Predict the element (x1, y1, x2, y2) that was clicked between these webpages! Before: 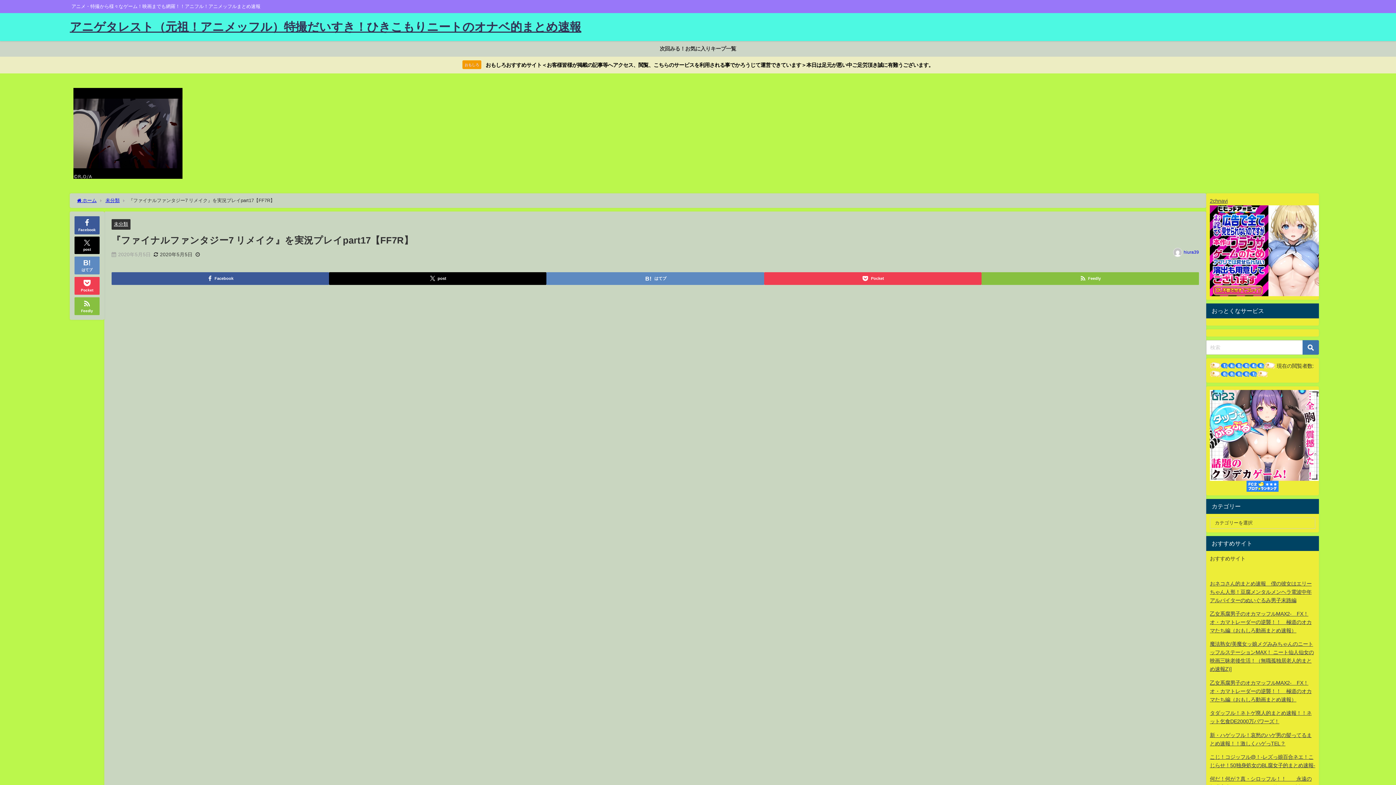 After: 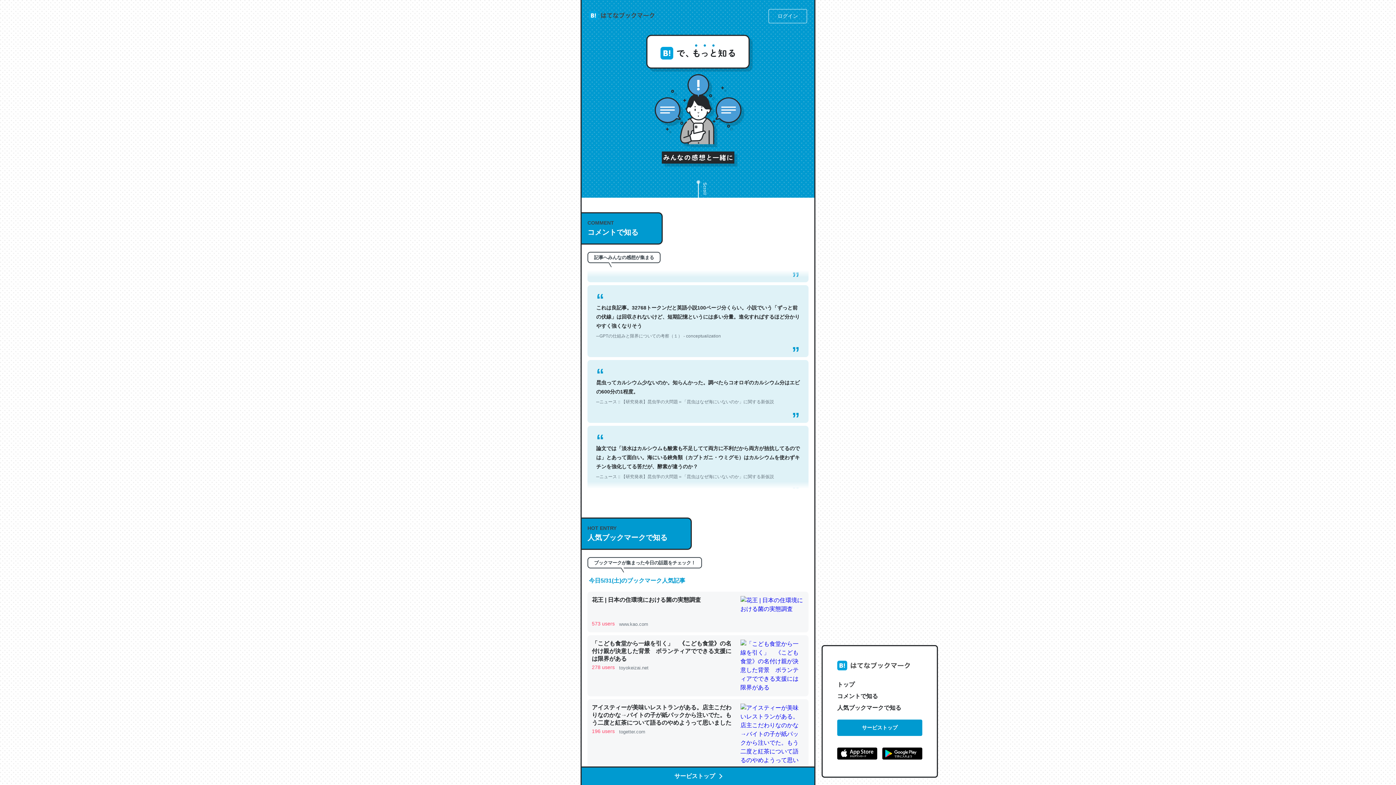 Action: bbox: (74, 256, 99, 274) label: はてブ